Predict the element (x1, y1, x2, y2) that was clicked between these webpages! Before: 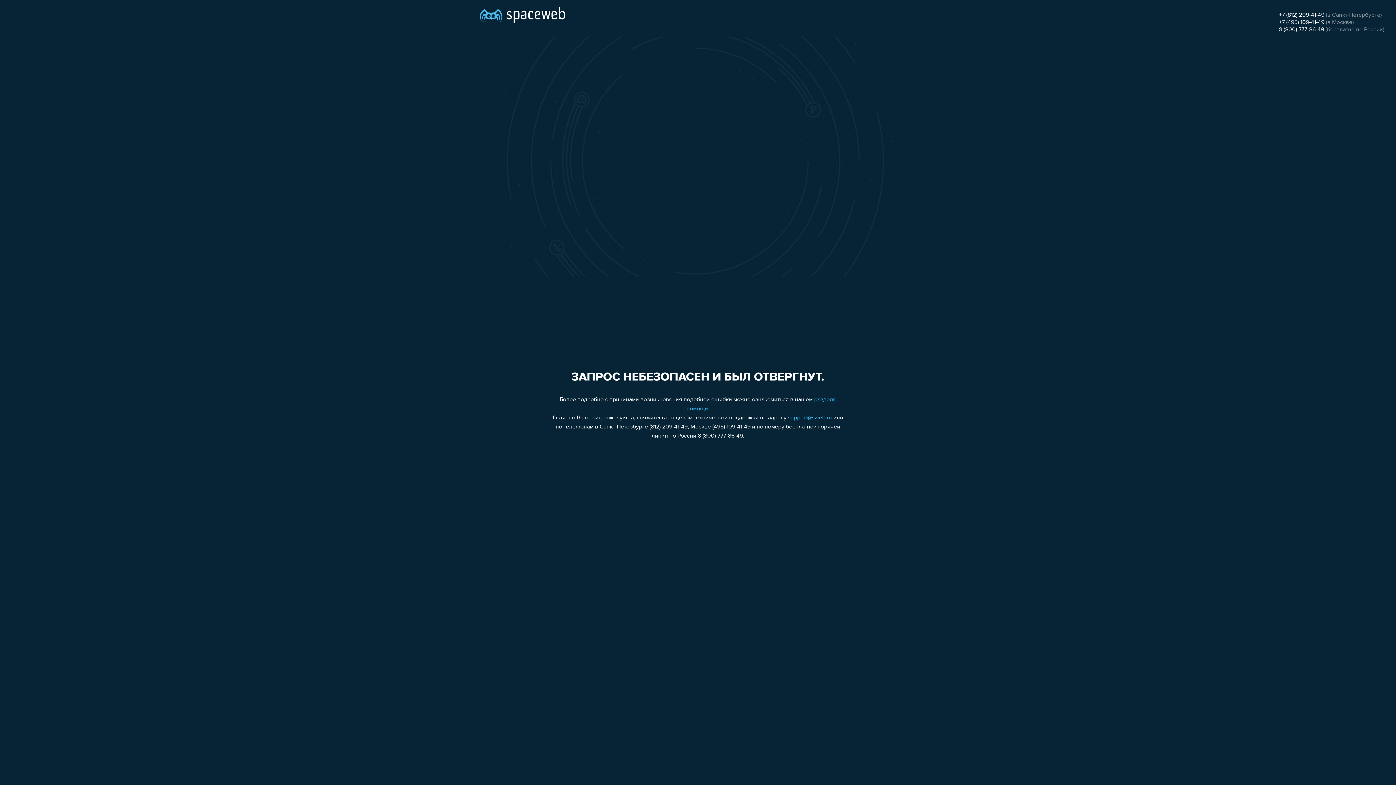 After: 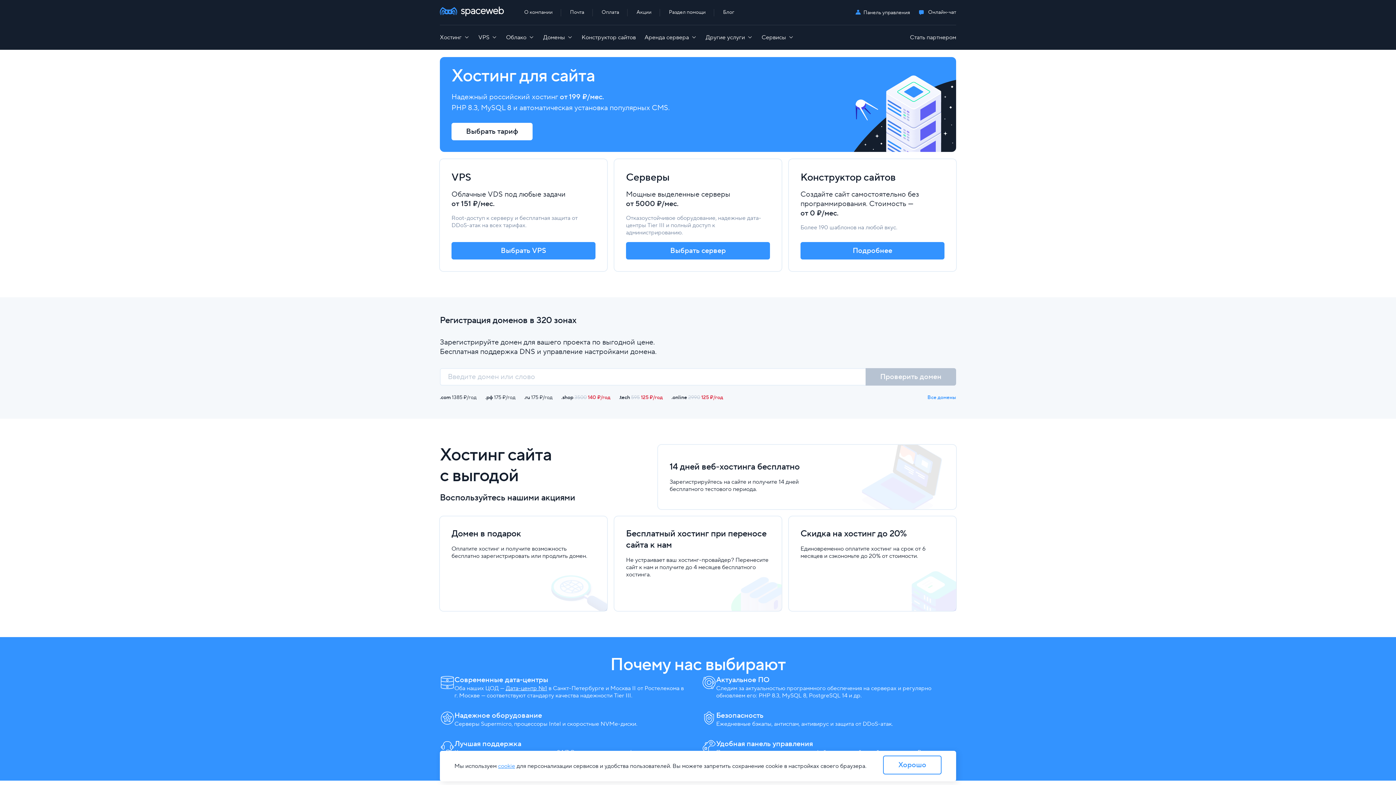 Action: bbox: (480, 0, 565, 25)